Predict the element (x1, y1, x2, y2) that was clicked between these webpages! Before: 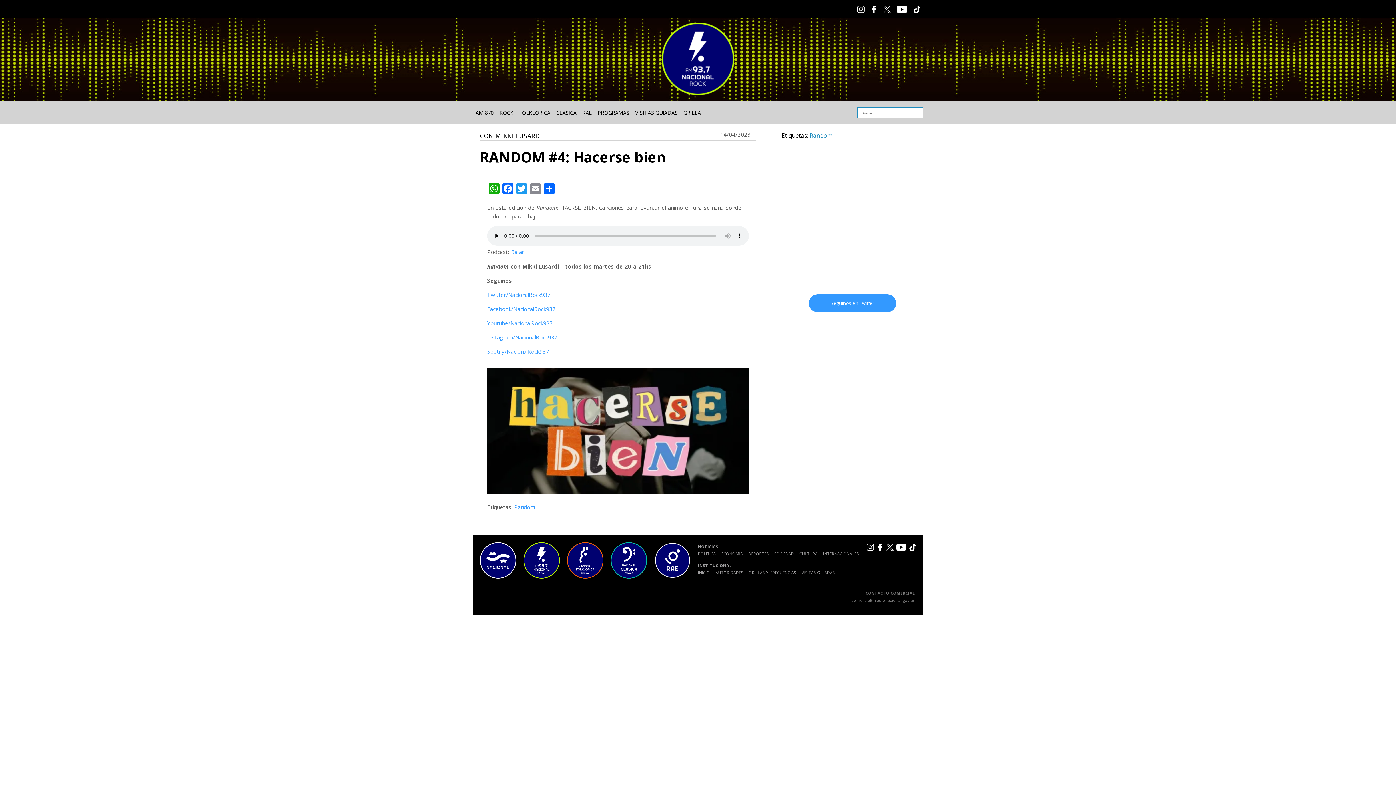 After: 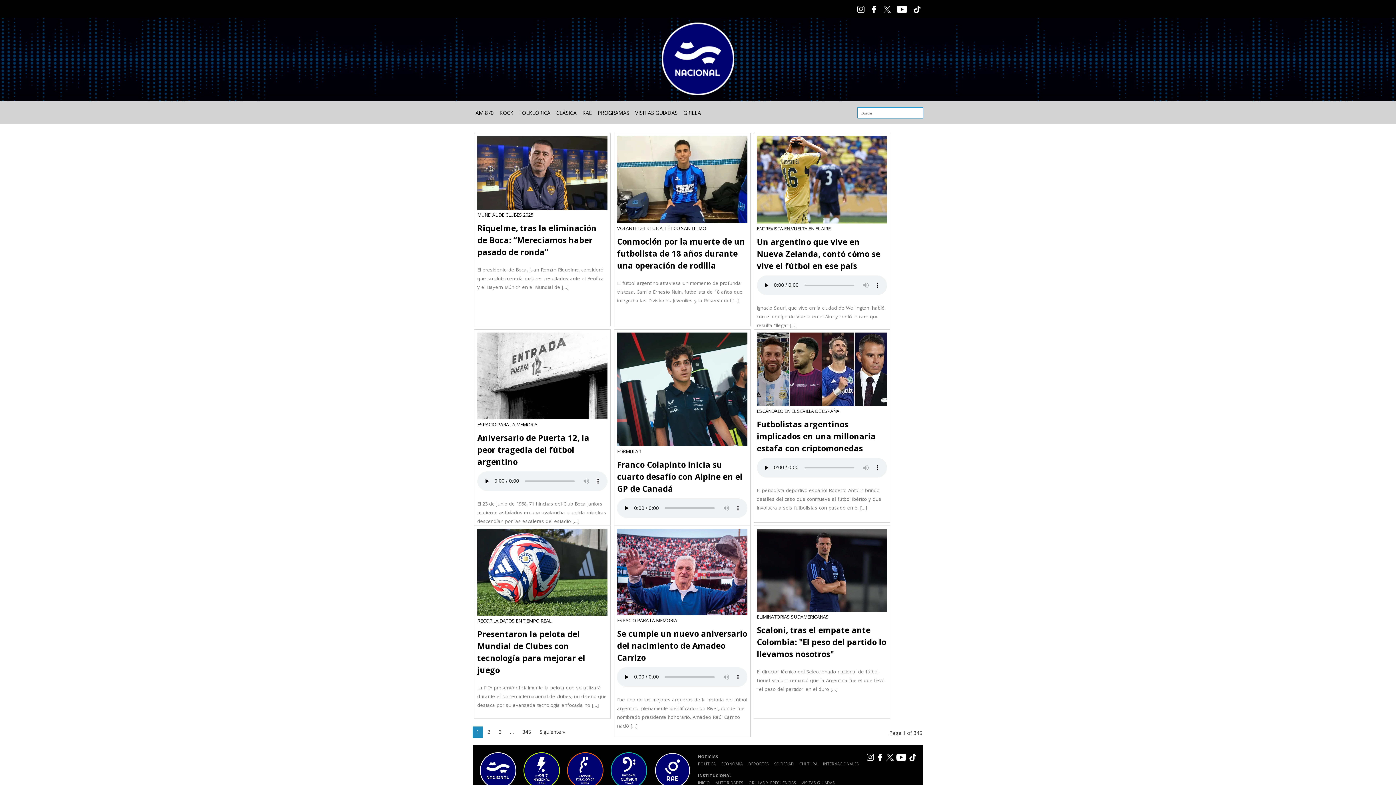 Action: bbox: (748, 551, 768, 556) label: DEPORTES